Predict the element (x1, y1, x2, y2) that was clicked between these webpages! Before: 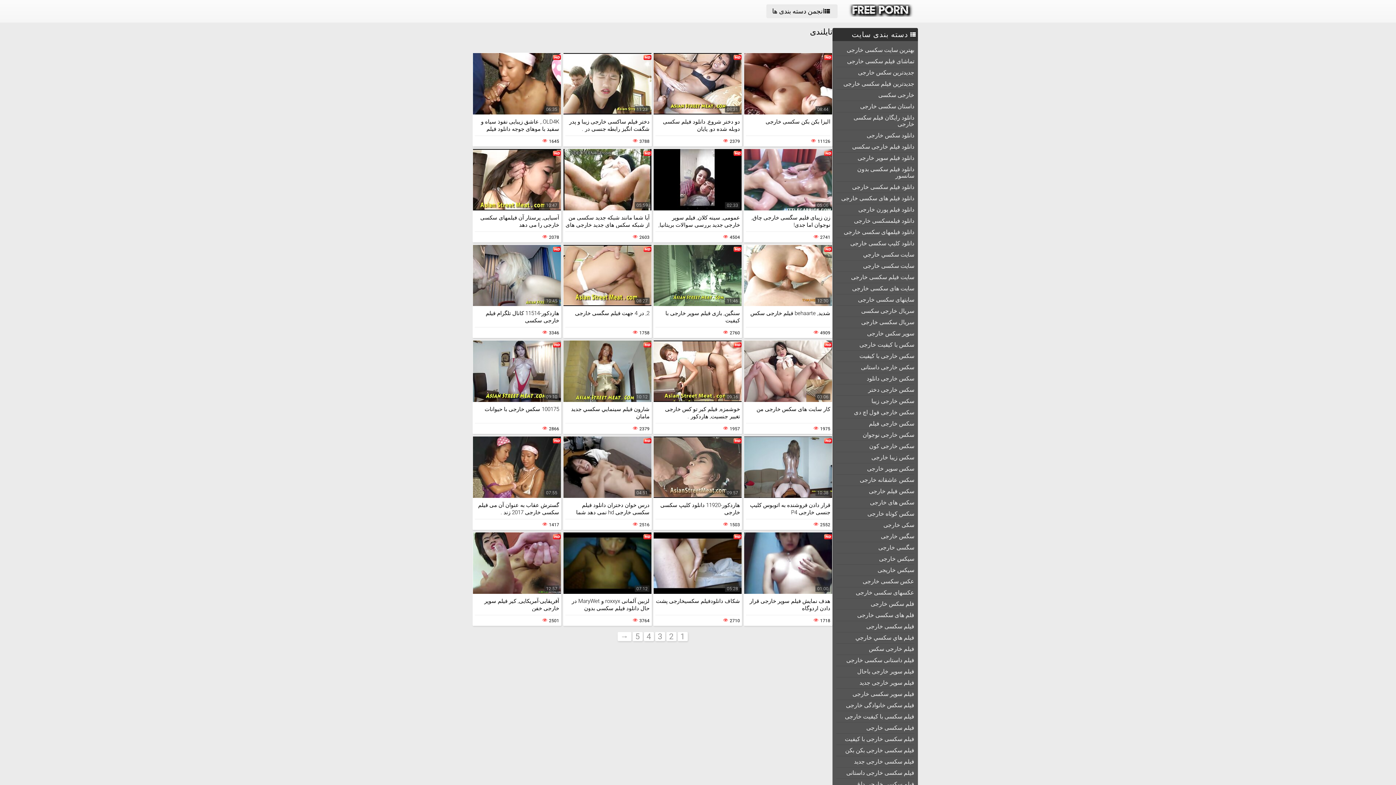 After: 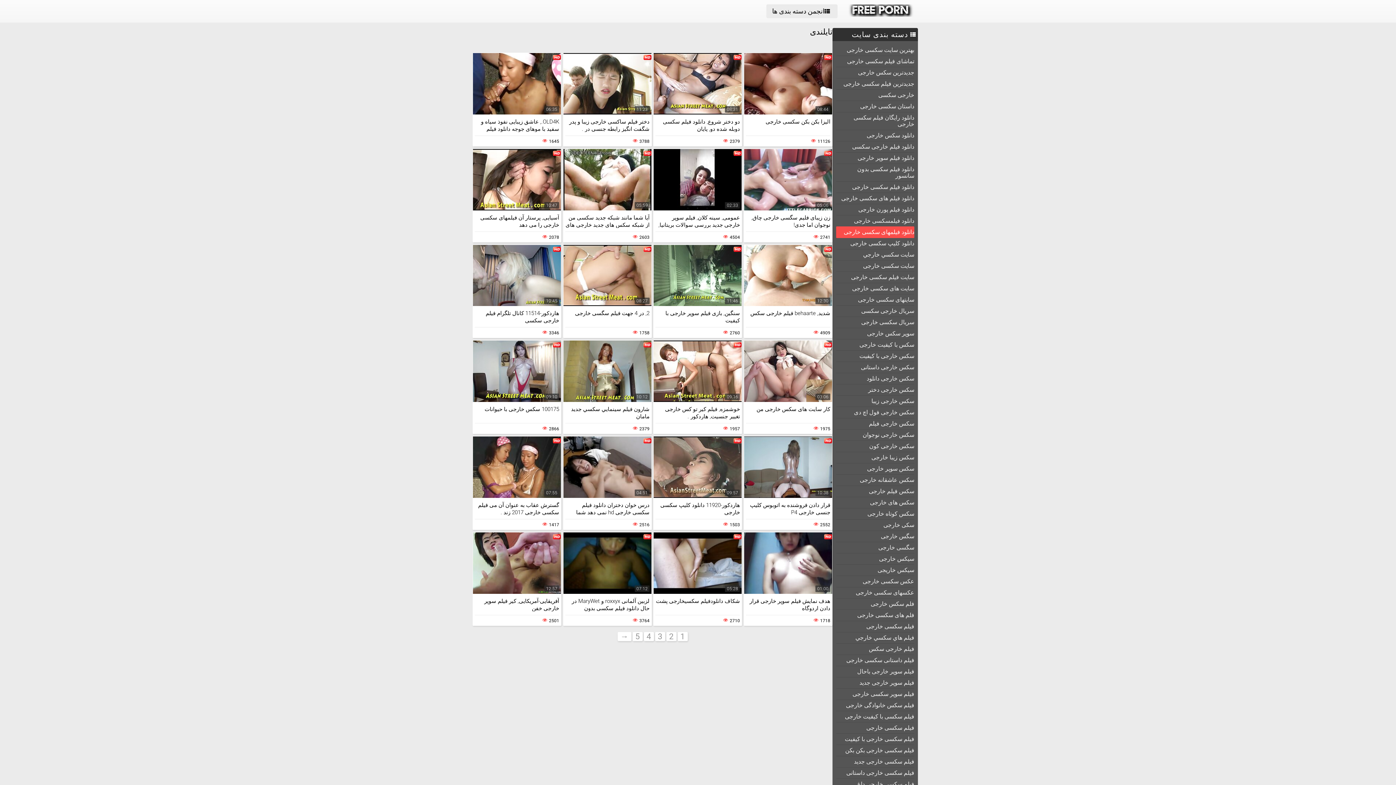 Action: bbox: (836, 226, 914, 237) label: دانلود فیلمهای سکسی خارجی